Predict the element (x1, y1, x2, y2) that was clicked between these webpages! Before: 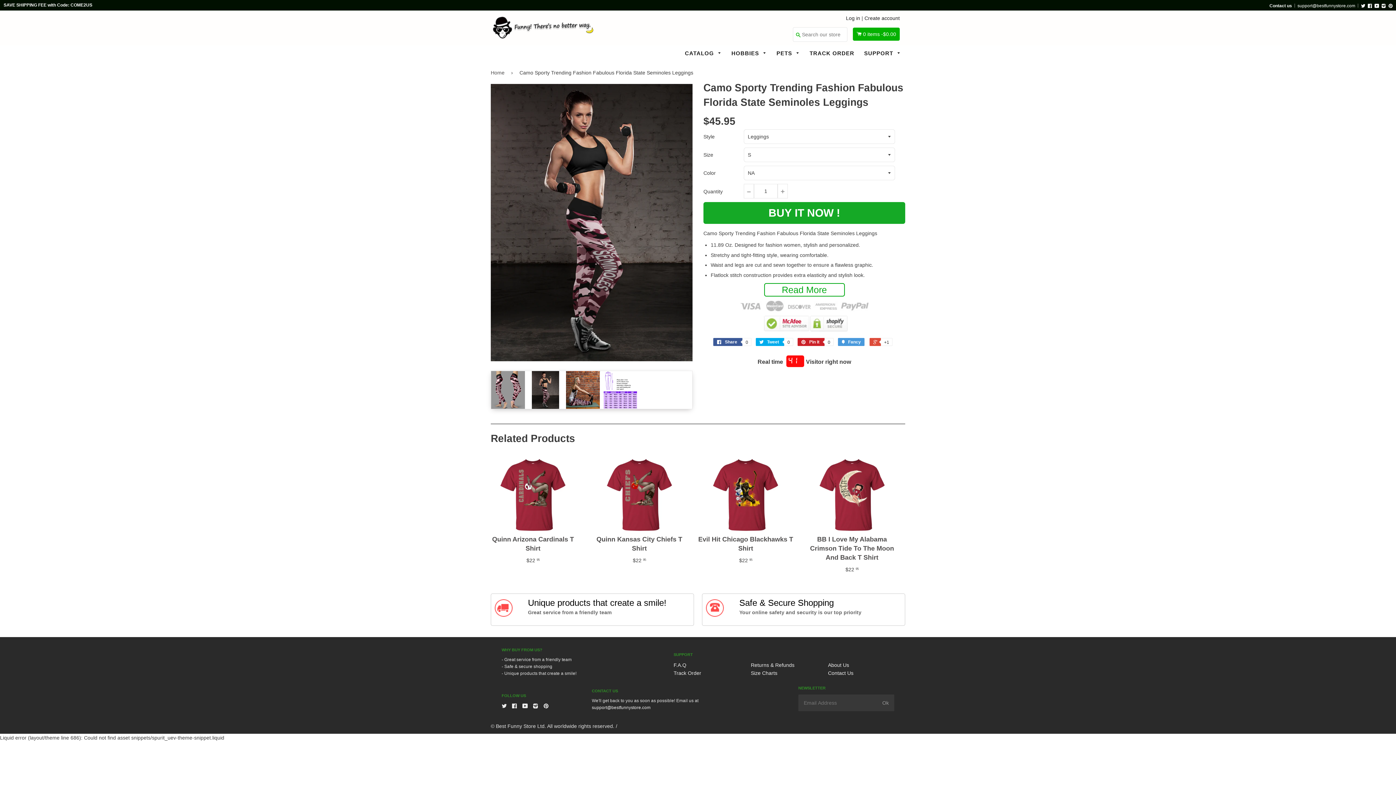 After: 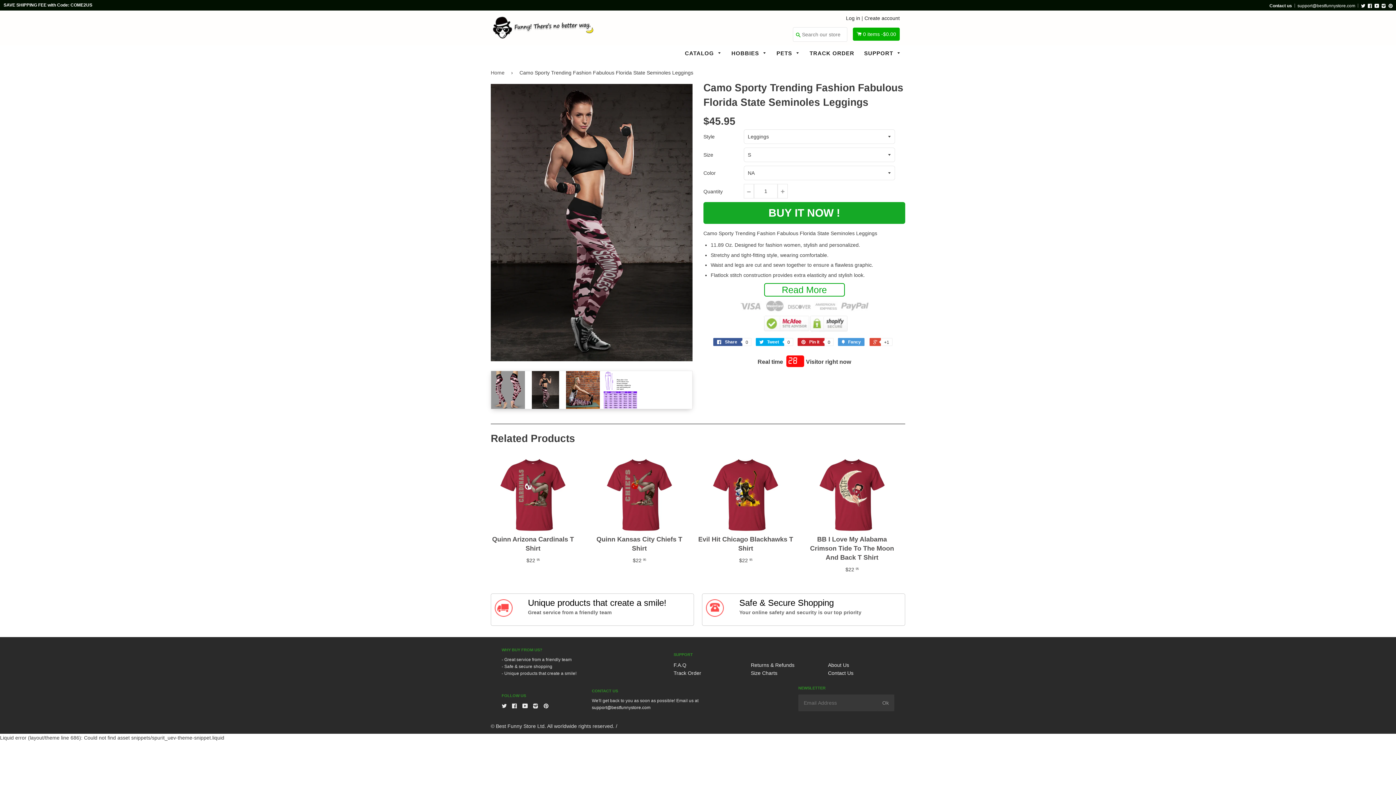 Action: bbox: (1366, 2, 1373, 9) label: Facebook